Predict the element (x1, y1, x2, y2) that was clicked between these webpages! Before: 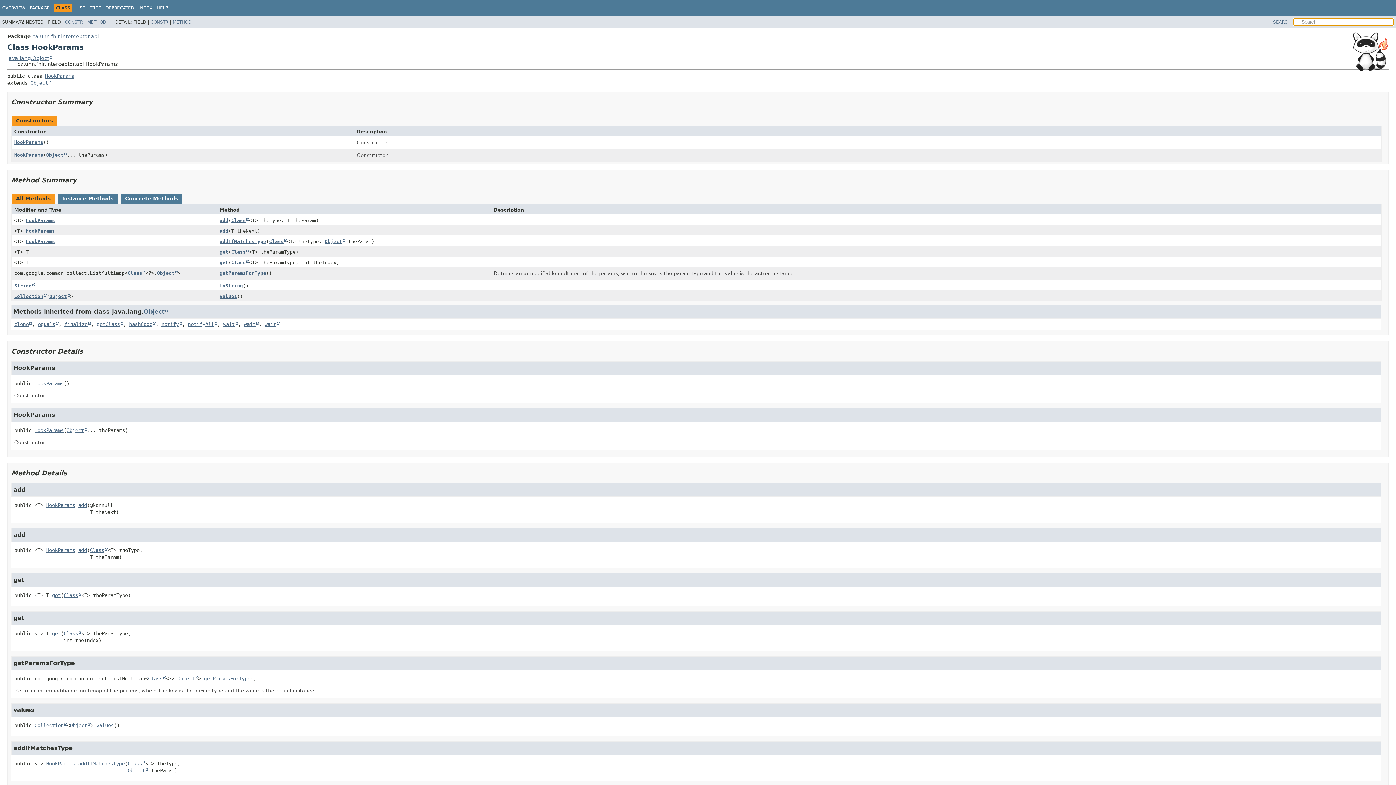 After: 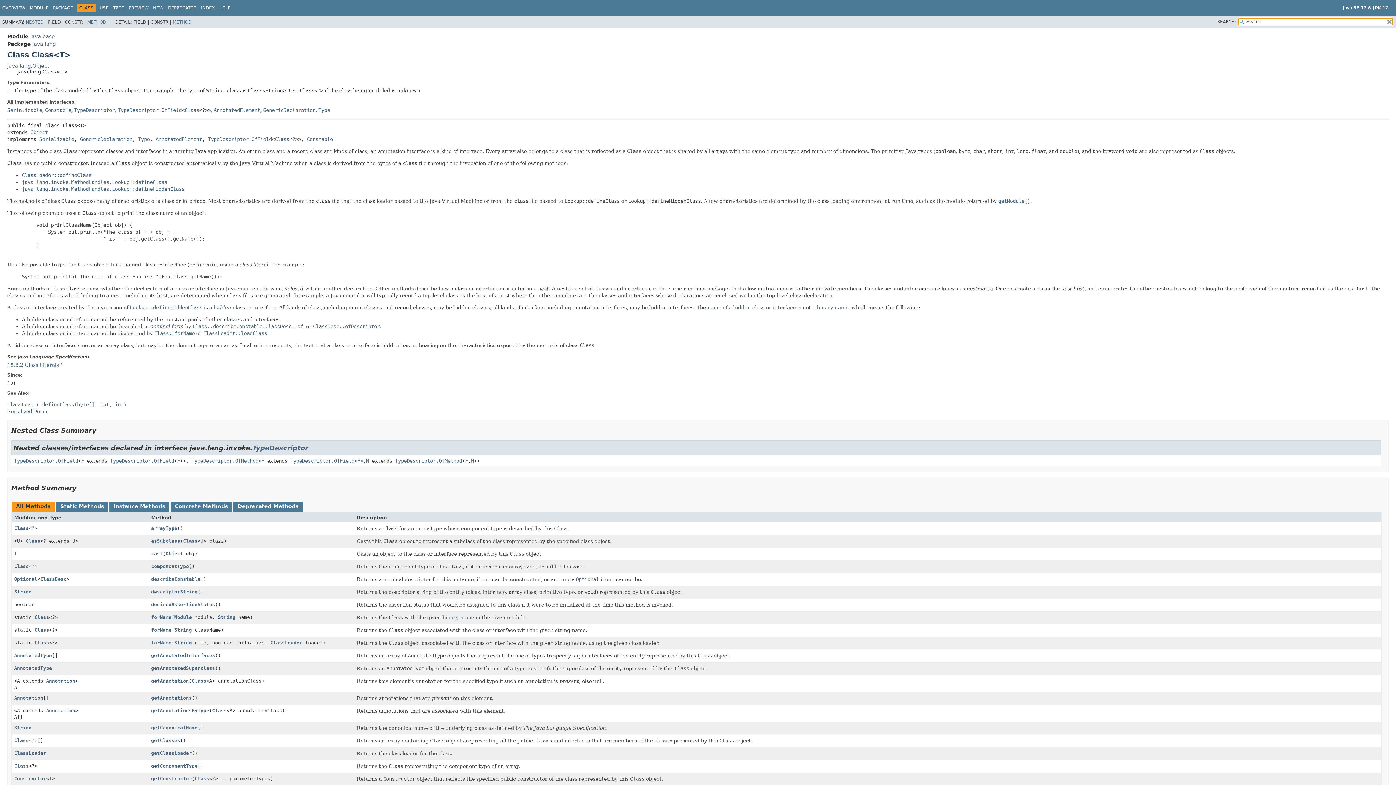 Action: bbox: (89, 547, 107, 553) label: Class